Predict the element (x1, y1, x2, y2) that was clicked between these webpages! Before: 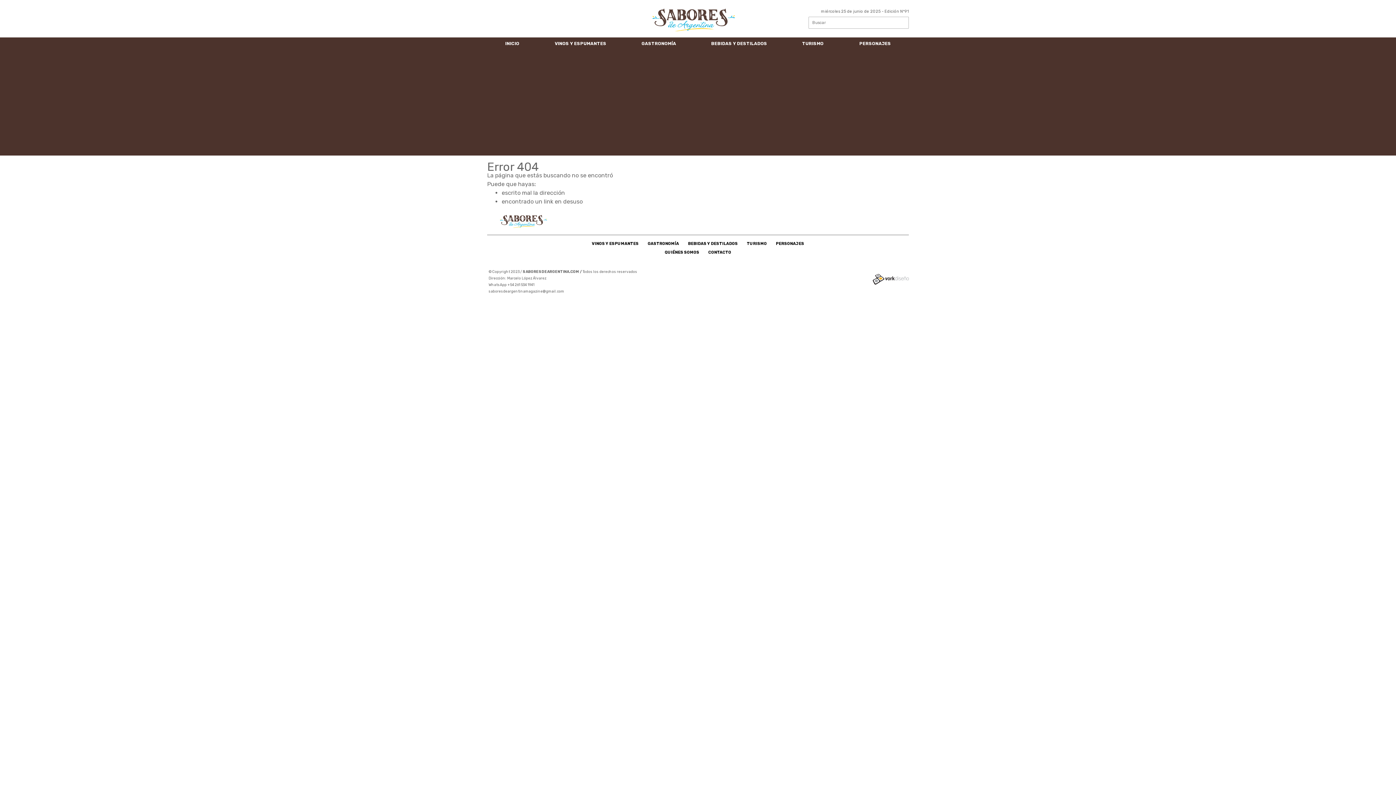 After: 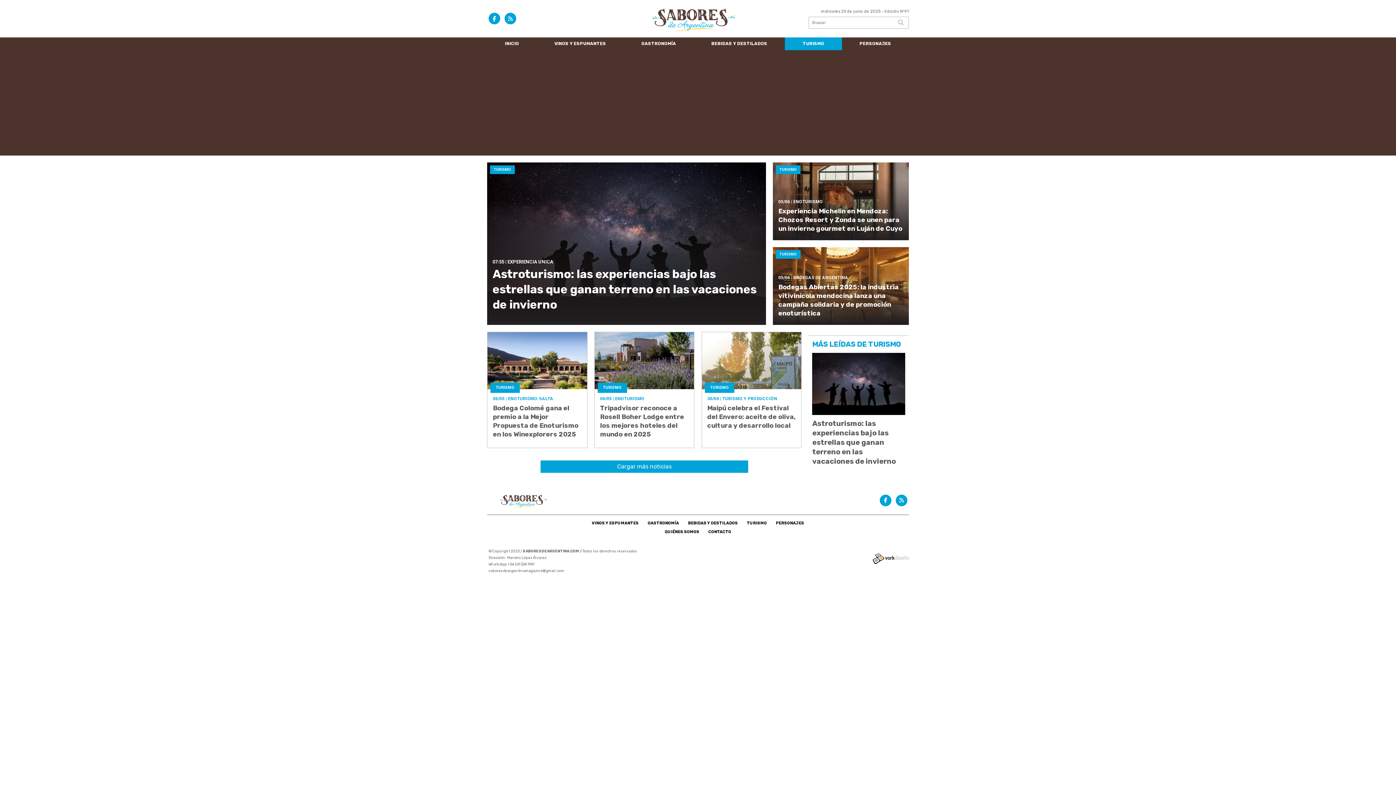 Action: bbox: (747, 241, 767, 246) label: TURISMO